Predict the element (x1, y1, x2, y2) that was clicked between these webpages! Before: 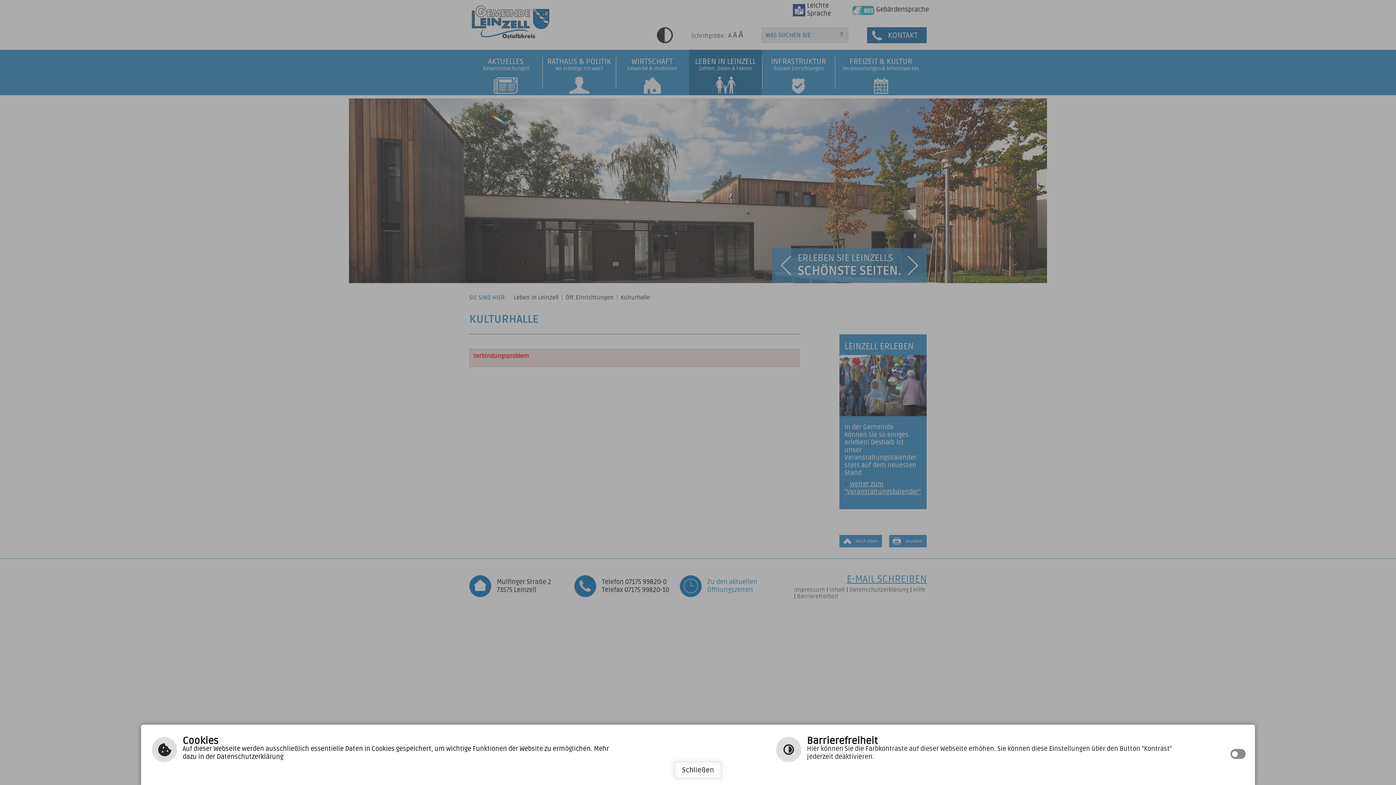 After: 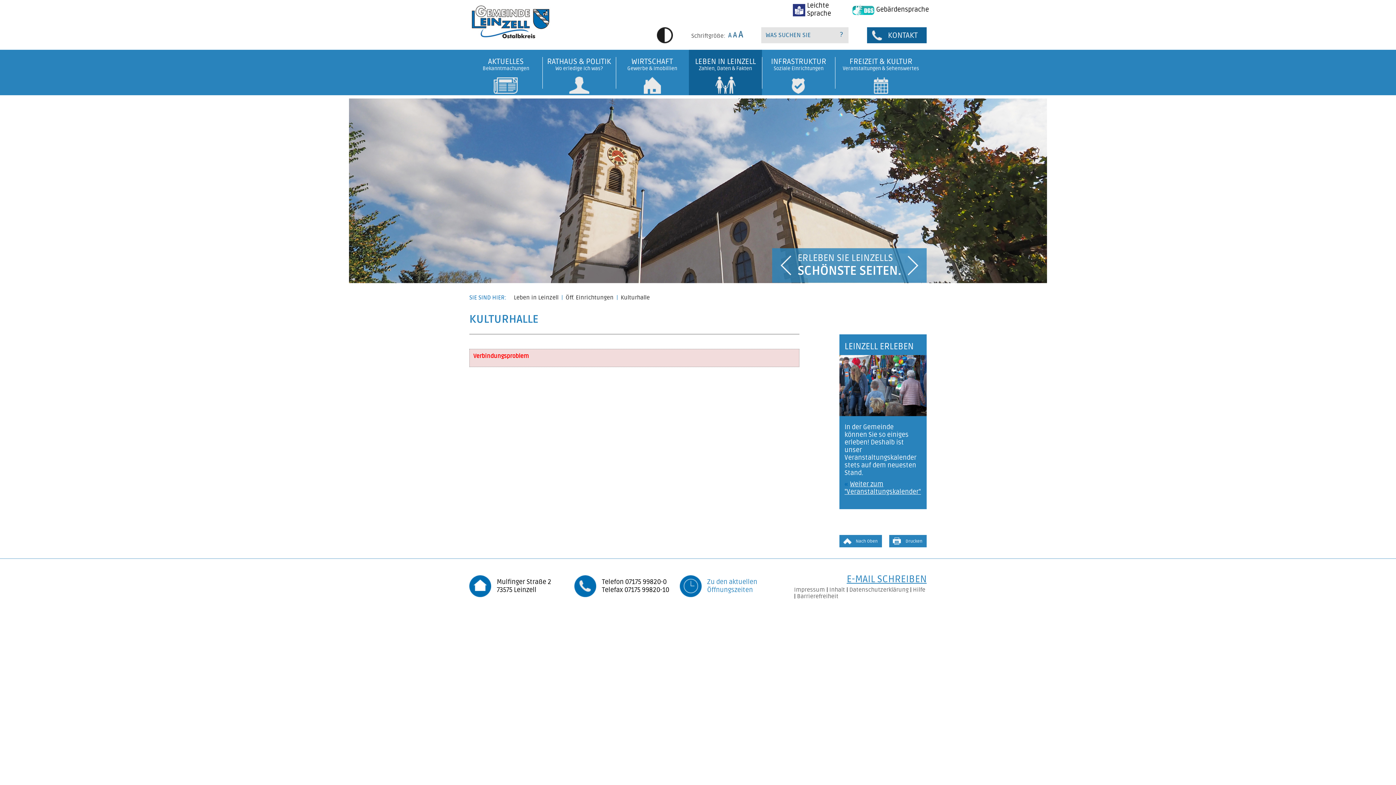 Action: label: Schließen bbox: (674, 761, 722, 779)